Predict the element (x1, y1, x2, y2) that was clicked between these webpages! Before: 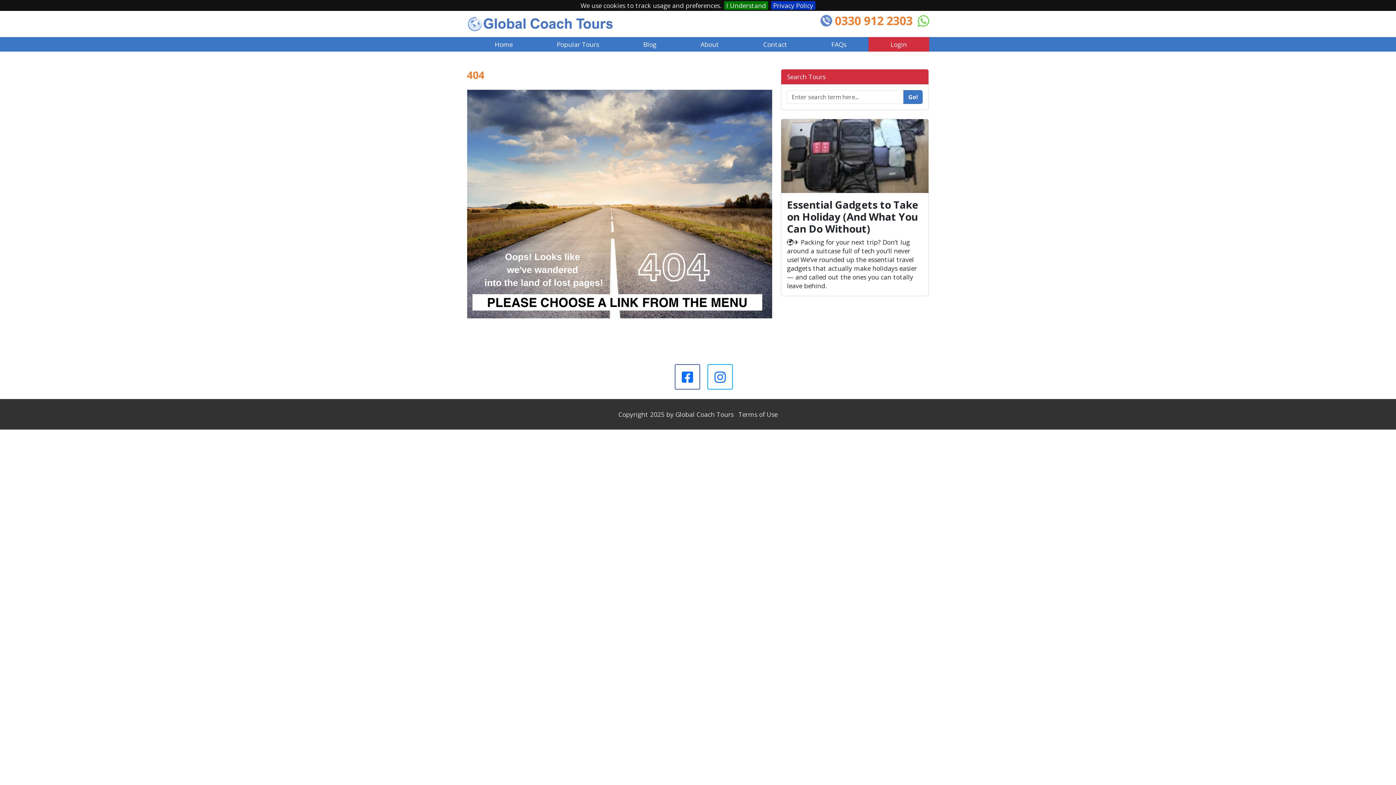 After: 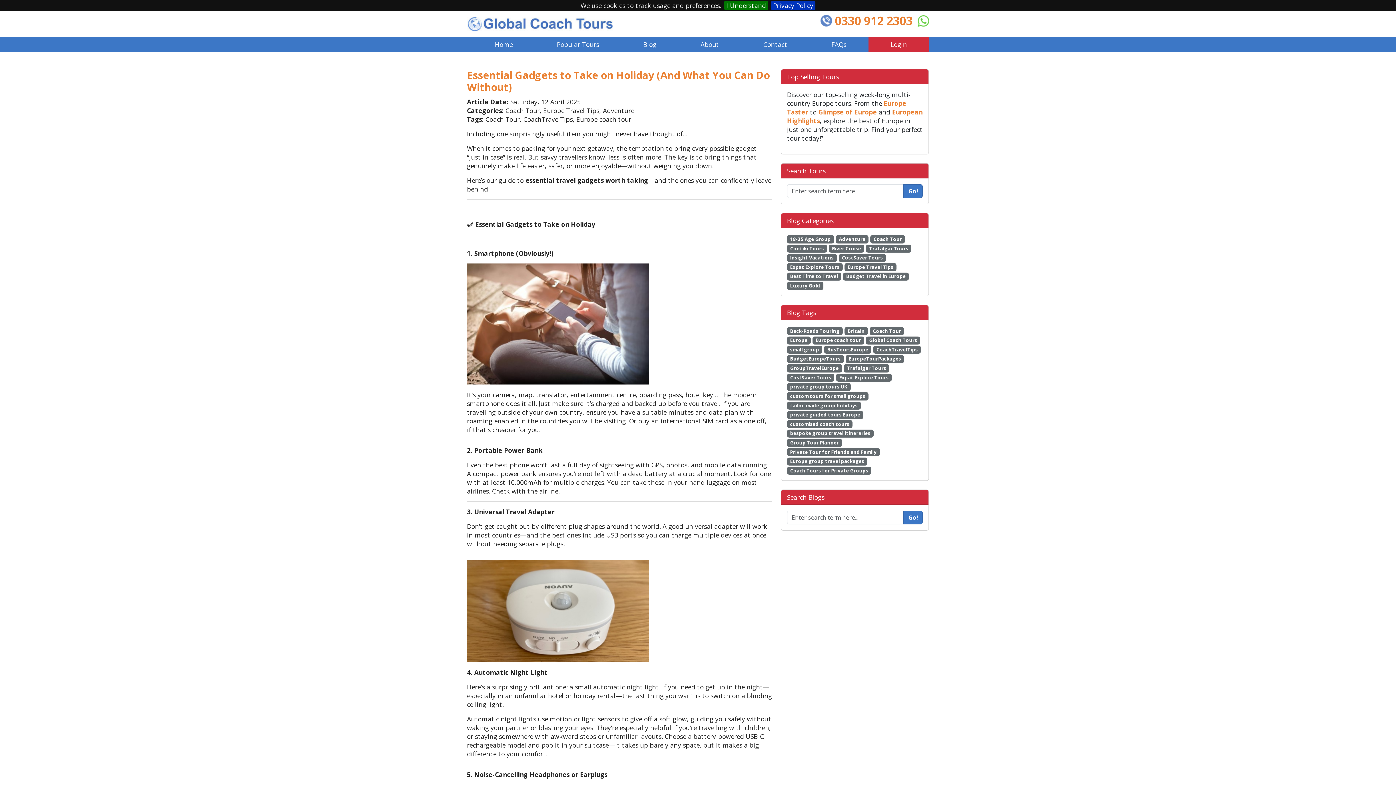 Action: bbox: (781, 119, 928, 193)